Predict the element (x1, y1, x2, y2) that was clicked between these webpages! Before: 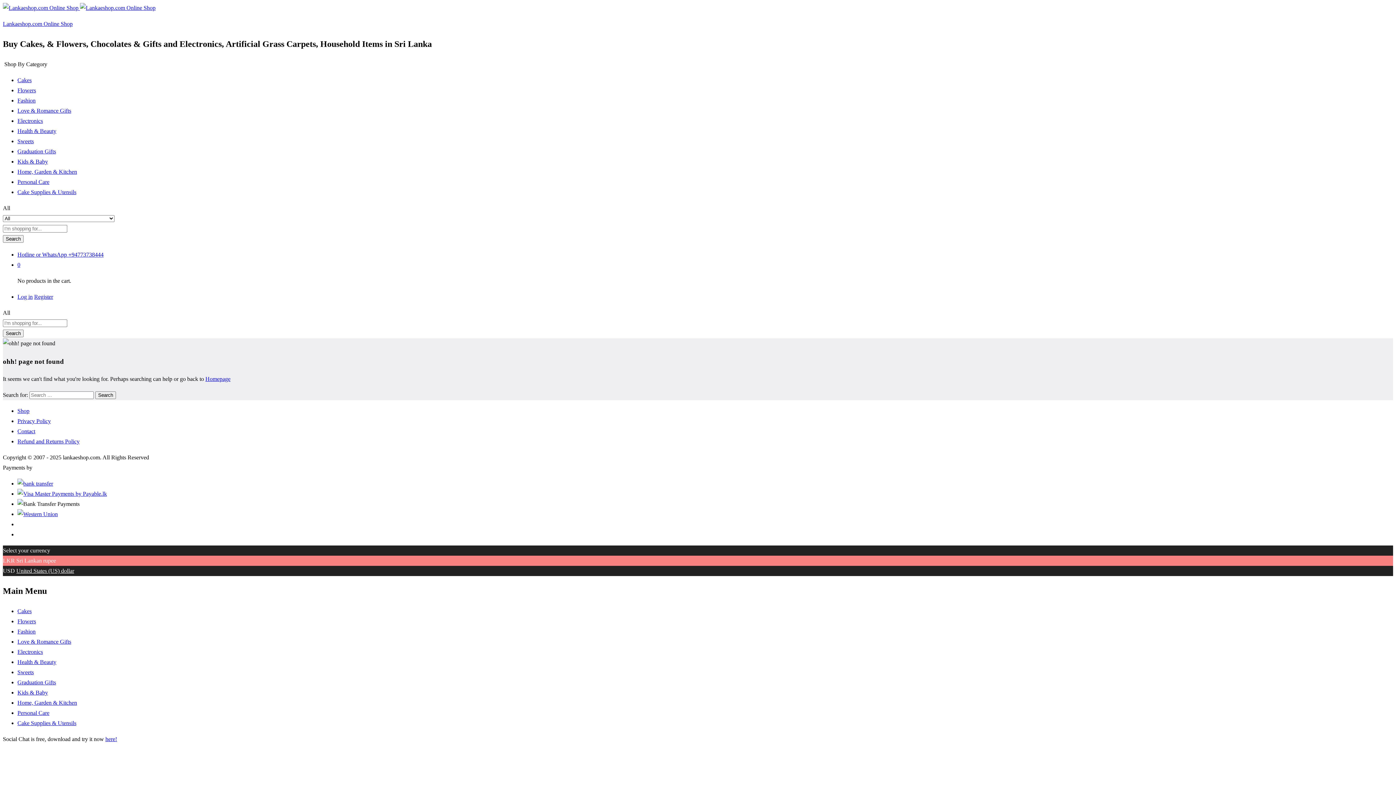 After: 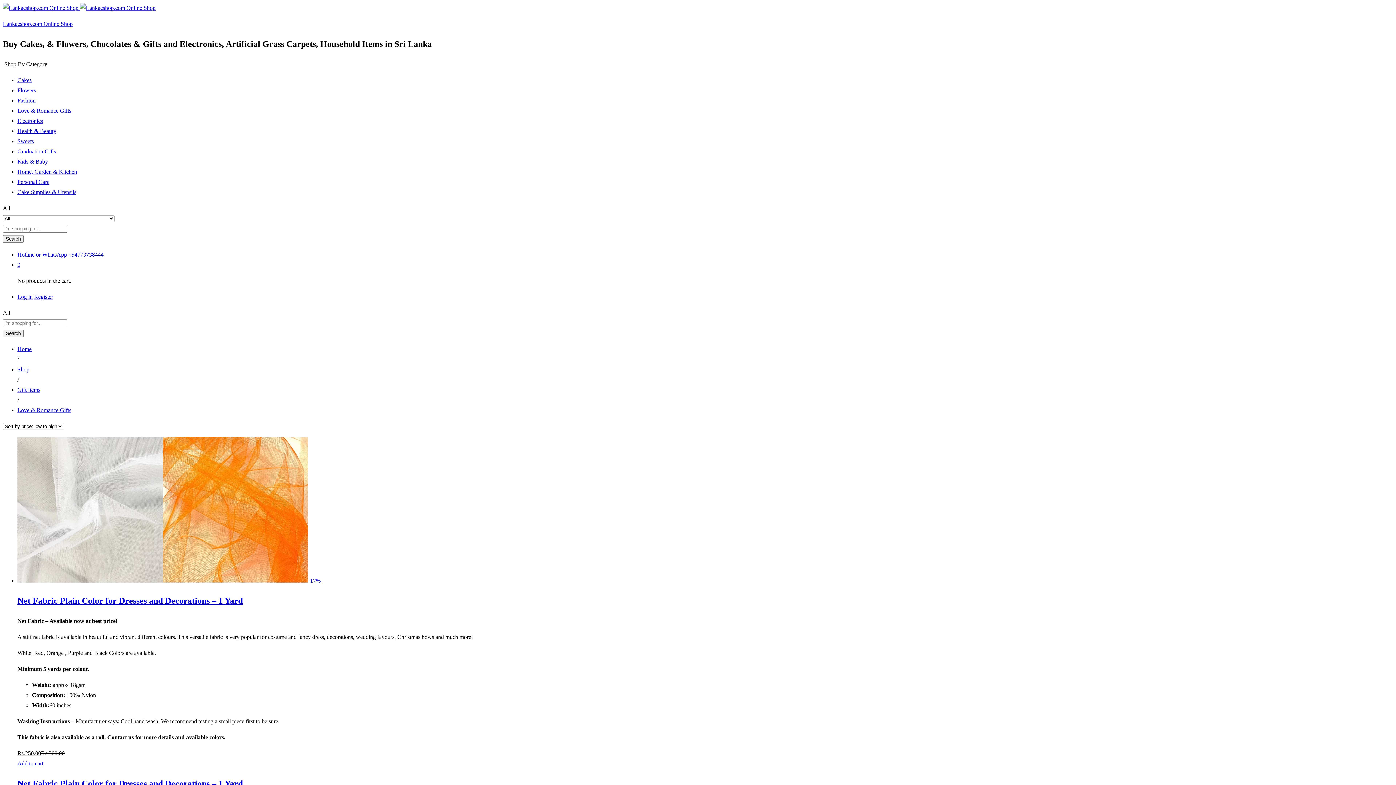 Action: label: Love & Romance Gifts bbox: (17, 638, 71, 645)